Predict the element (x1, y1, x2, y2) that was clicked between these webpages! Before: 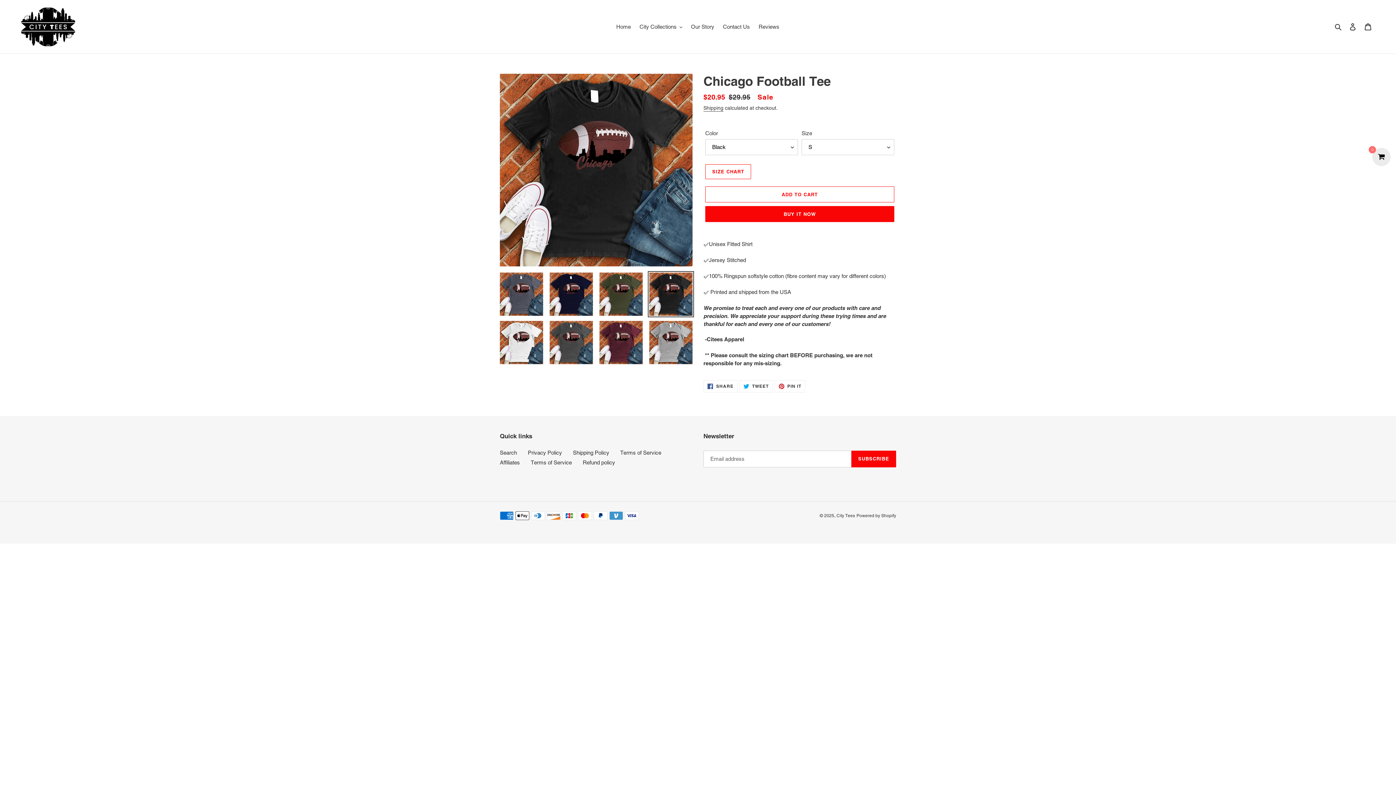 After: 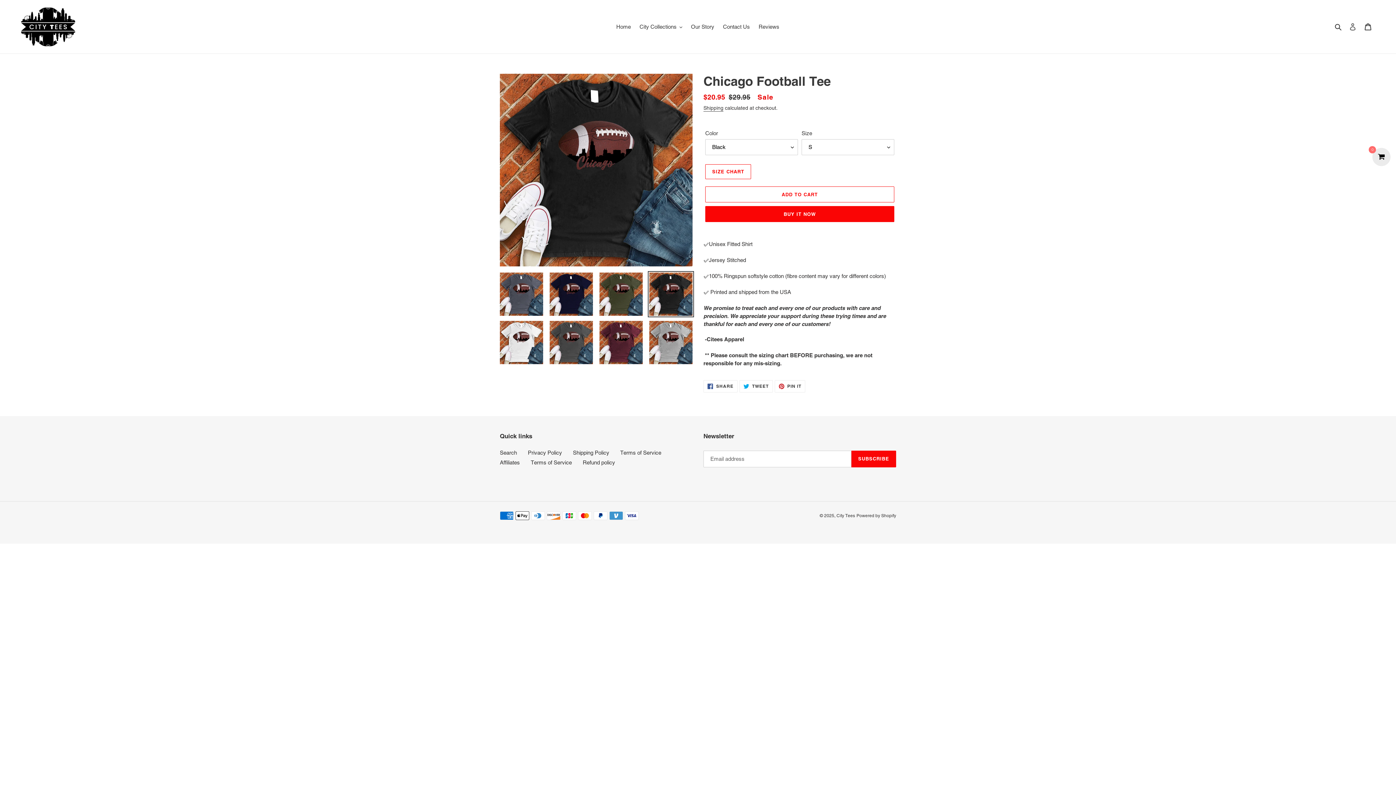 Action: bbox: (1349, 23, 1356, 29)